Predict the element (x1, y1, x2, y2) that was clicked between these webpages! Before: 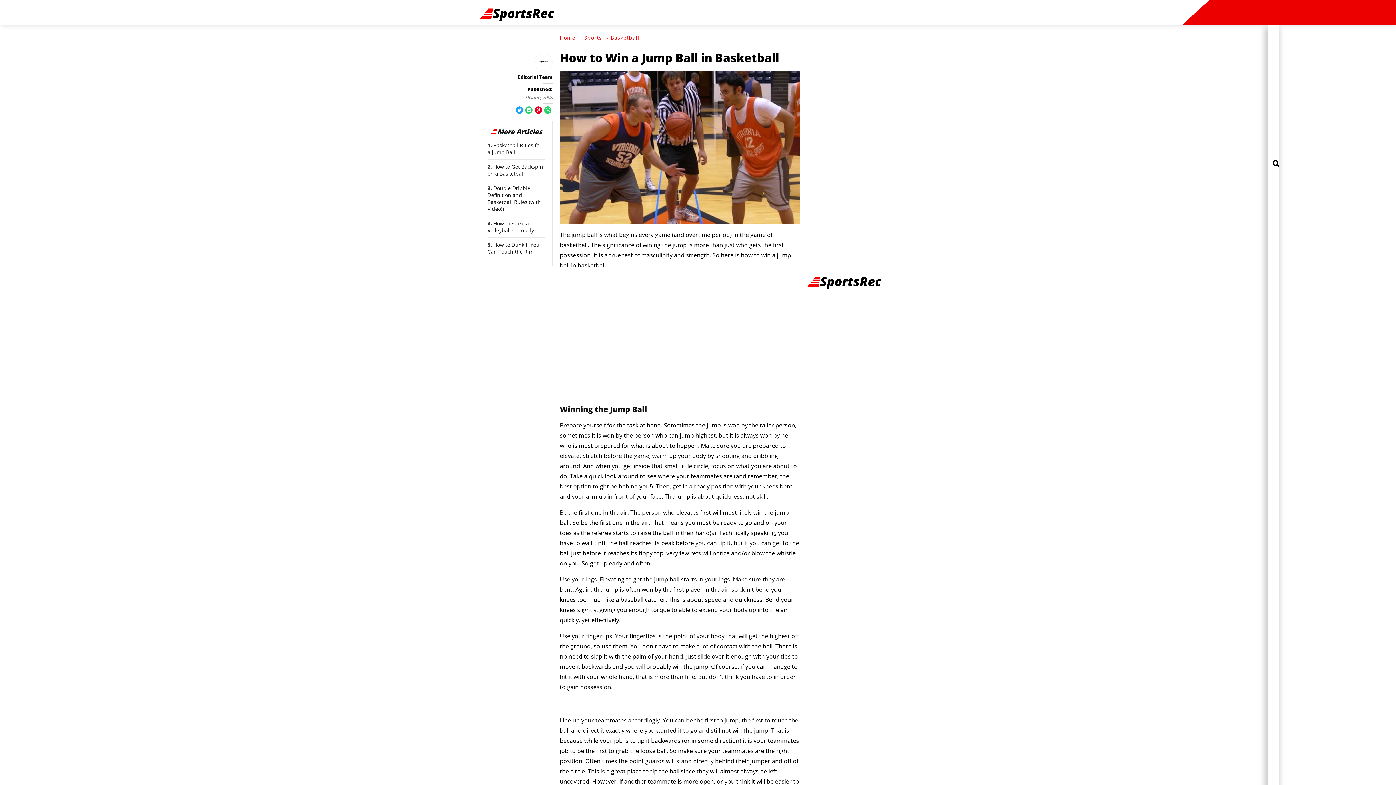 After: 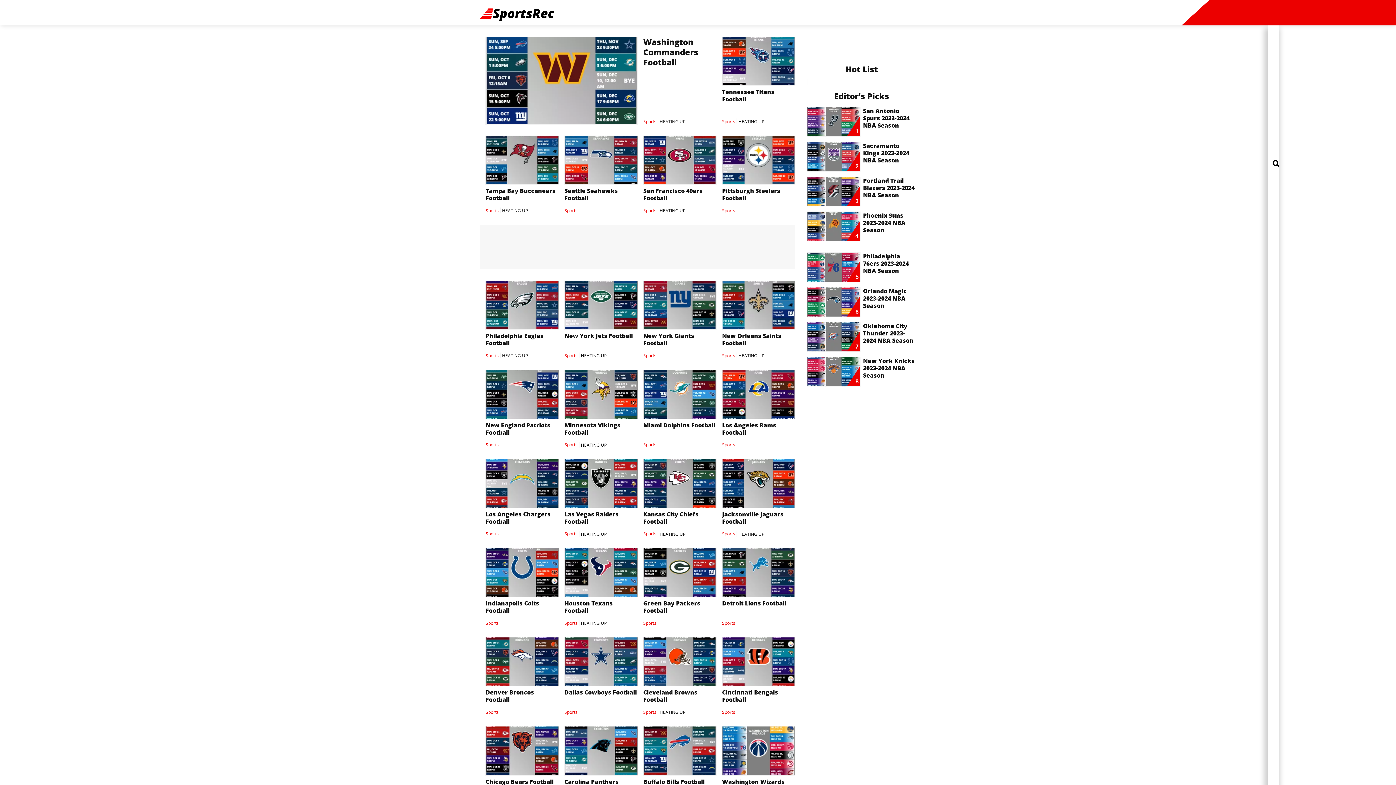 Action: bbox: (807, 283, 881, 291) label: Logo link to Homepage